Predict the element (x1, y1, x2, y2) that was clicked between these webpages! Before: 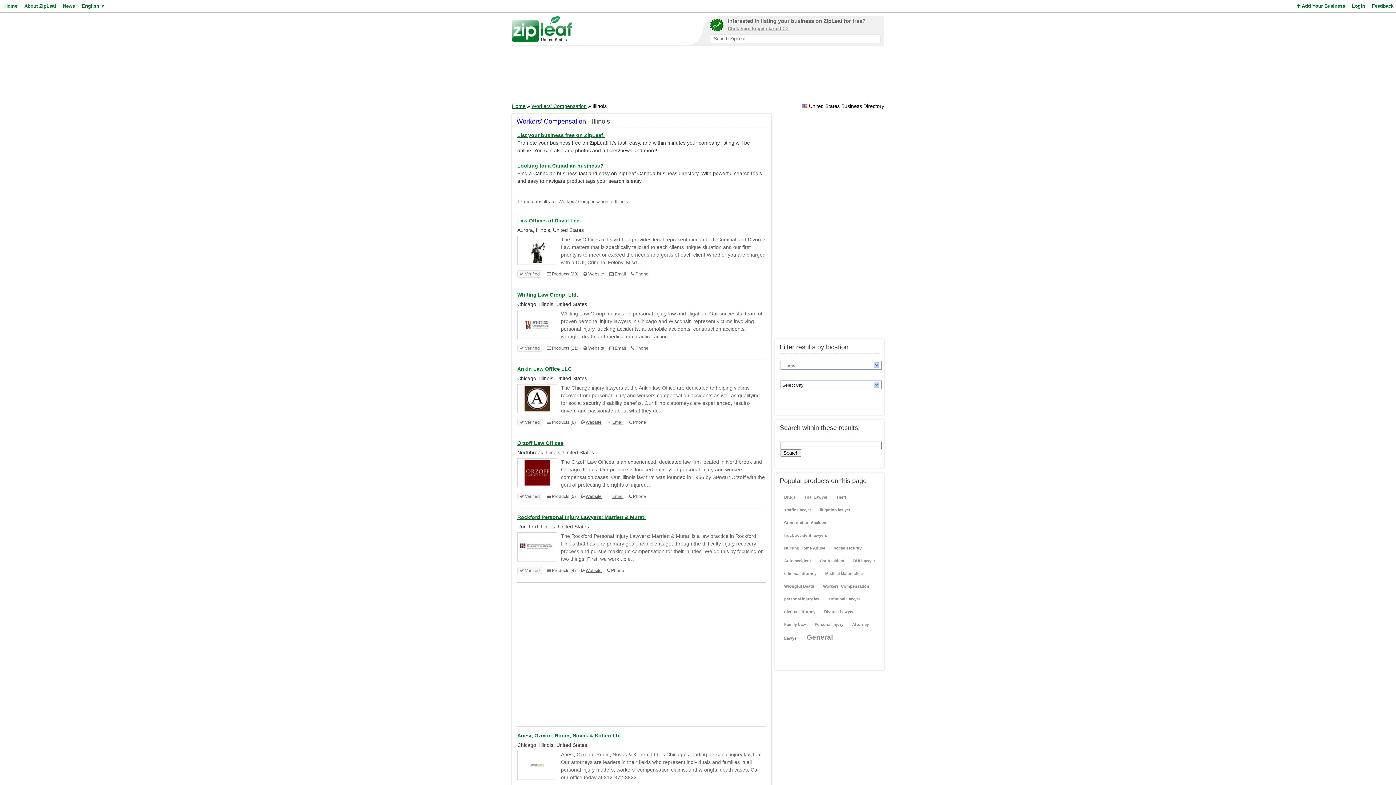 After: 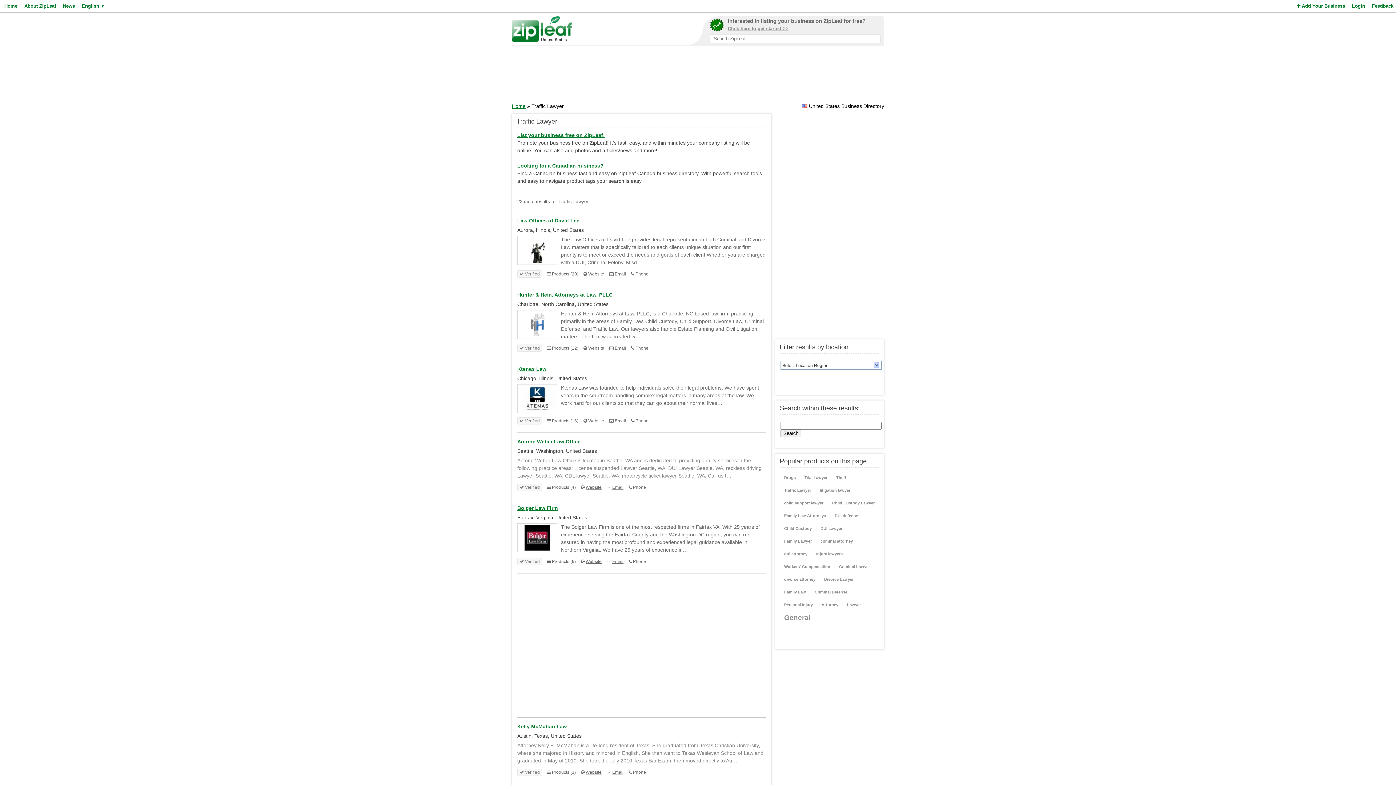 Action: label: Traffic Lawyer bbox: (781, 504, 813, 516)